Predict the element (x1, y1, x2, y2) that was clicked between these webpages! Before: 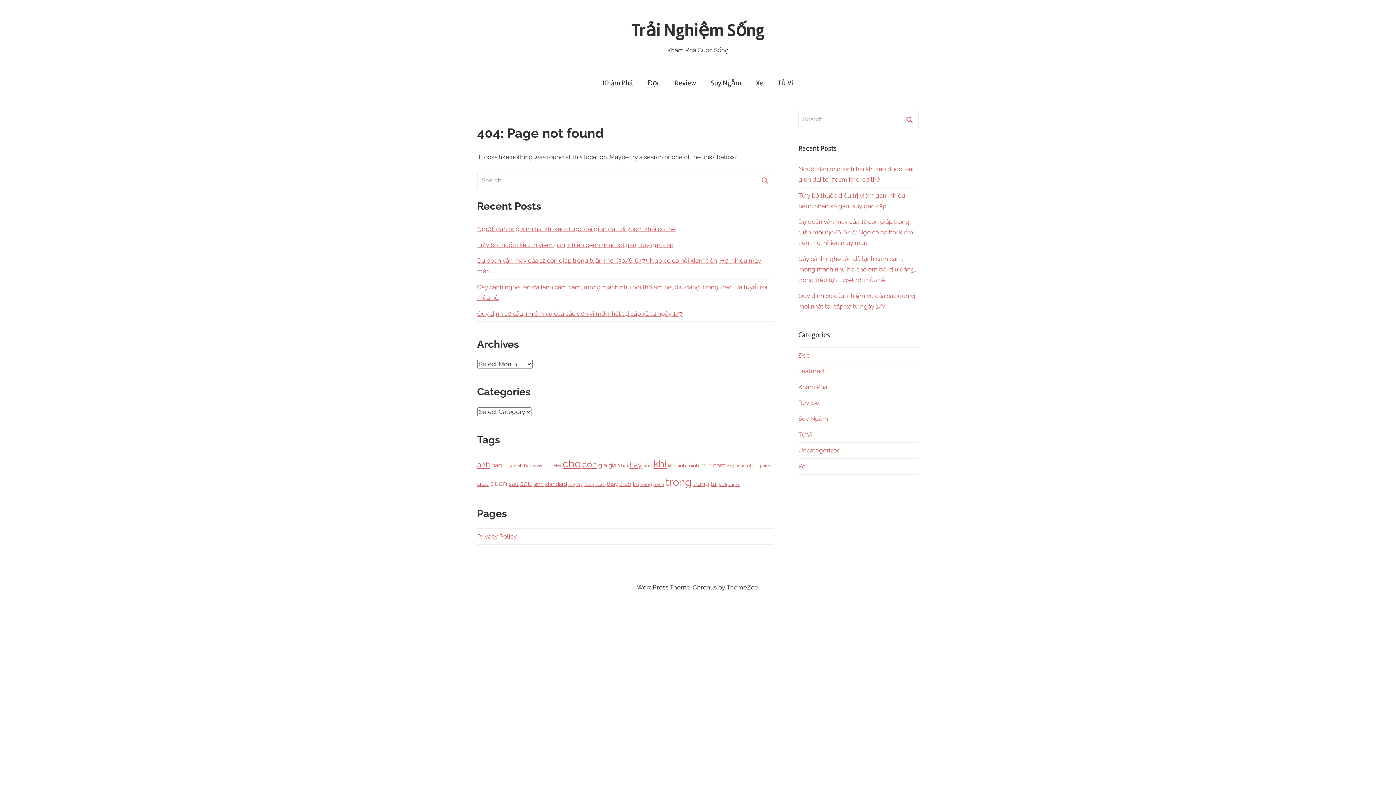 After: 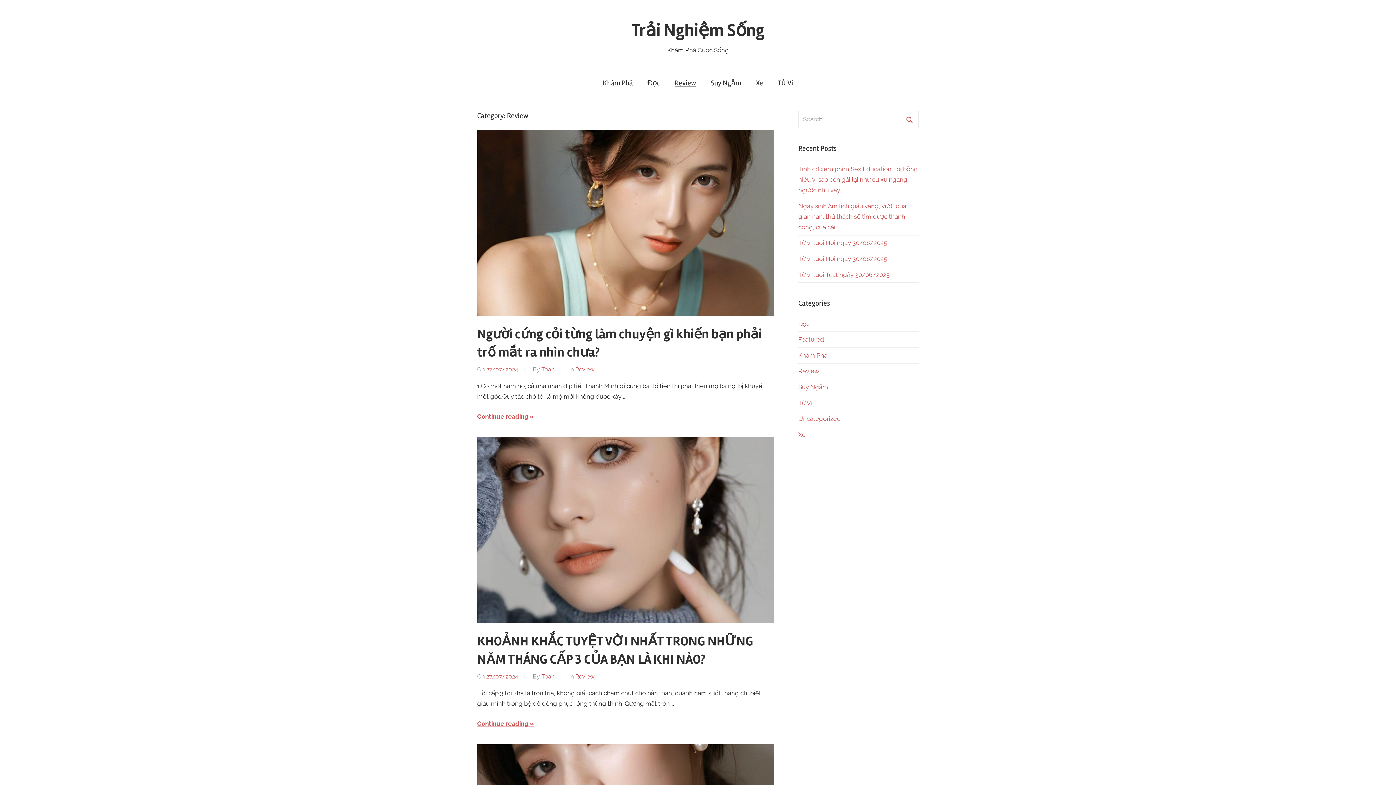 Action: bbox: (667, 71, 703, 95) label: Review